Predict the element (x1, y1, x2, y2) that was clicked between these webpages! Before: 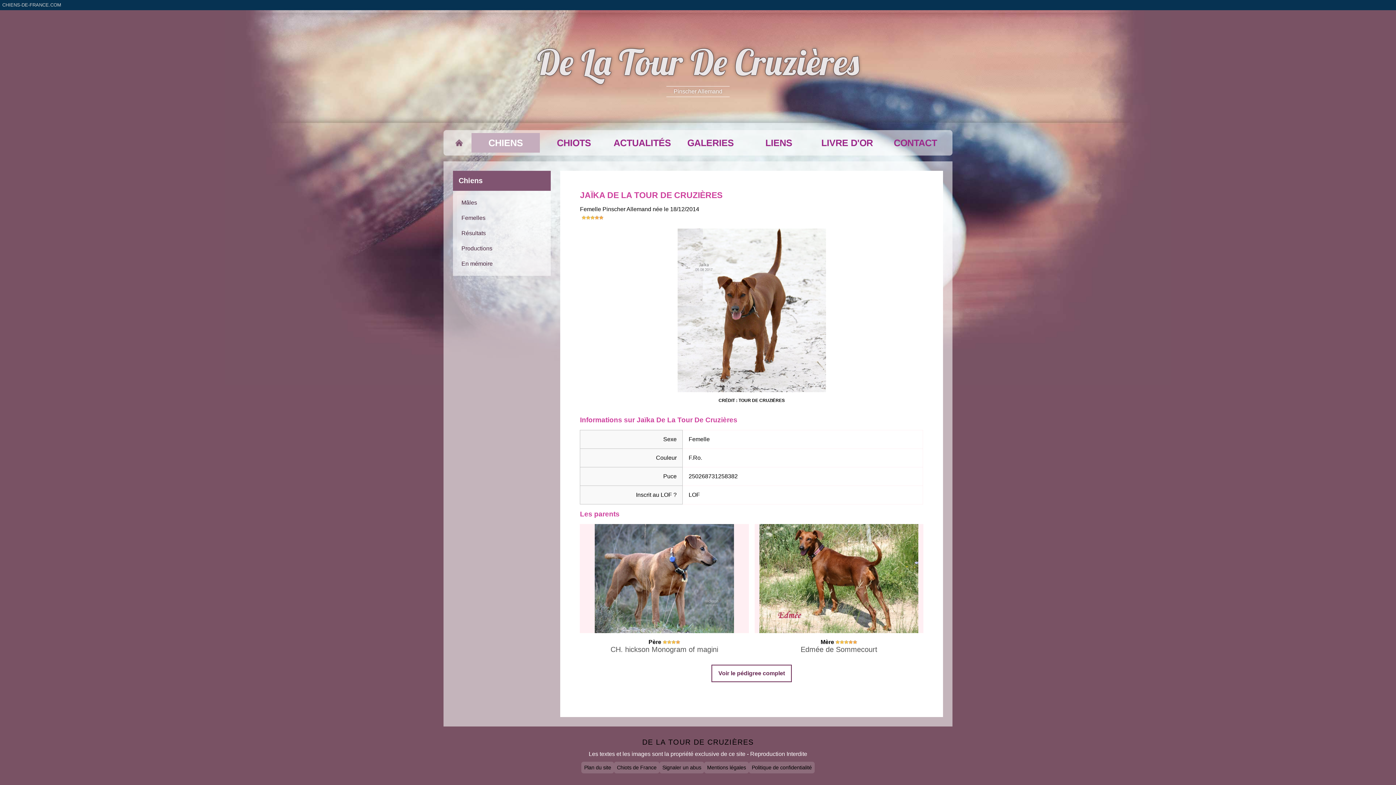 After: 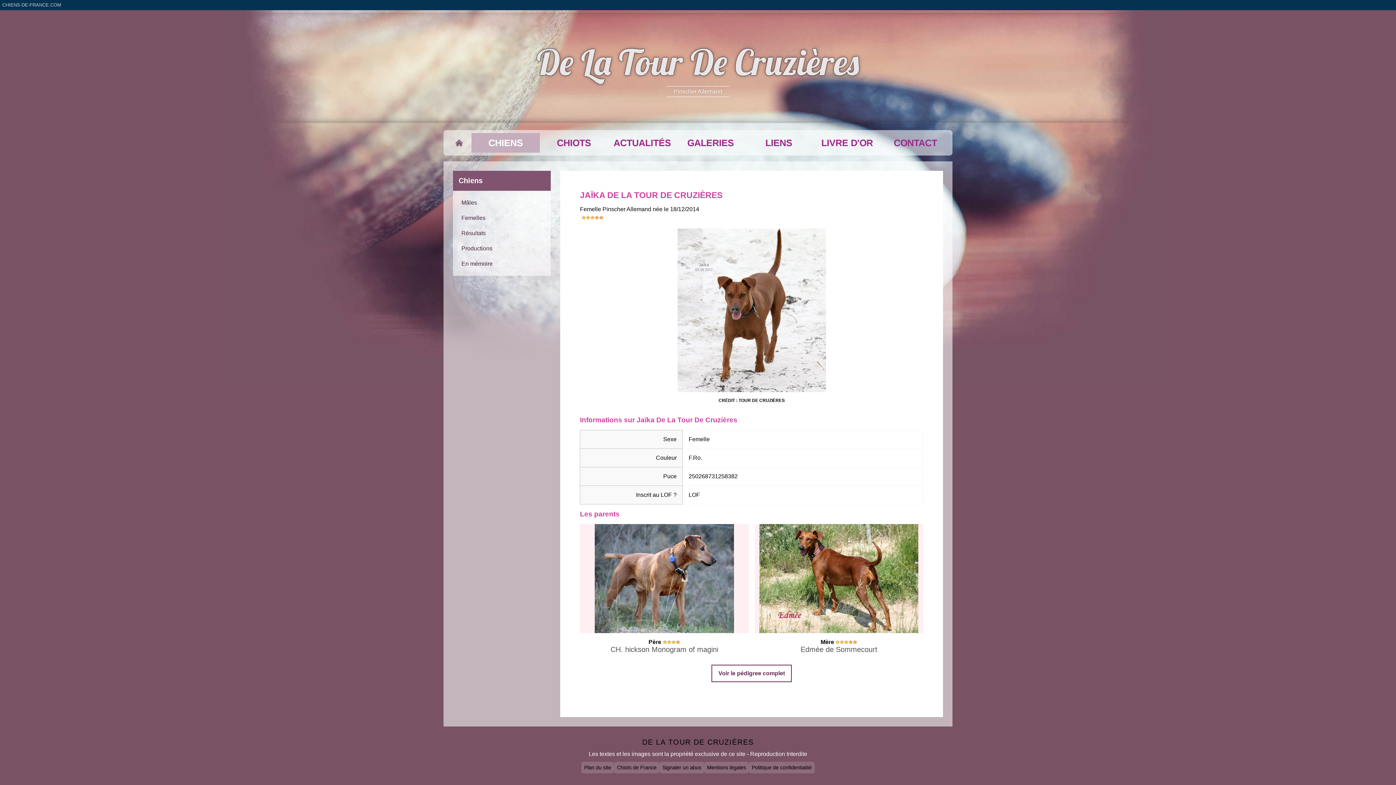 Action: bbox: (2, 2, 61, 7) label: CHIENS-DE-FRANCE.COM